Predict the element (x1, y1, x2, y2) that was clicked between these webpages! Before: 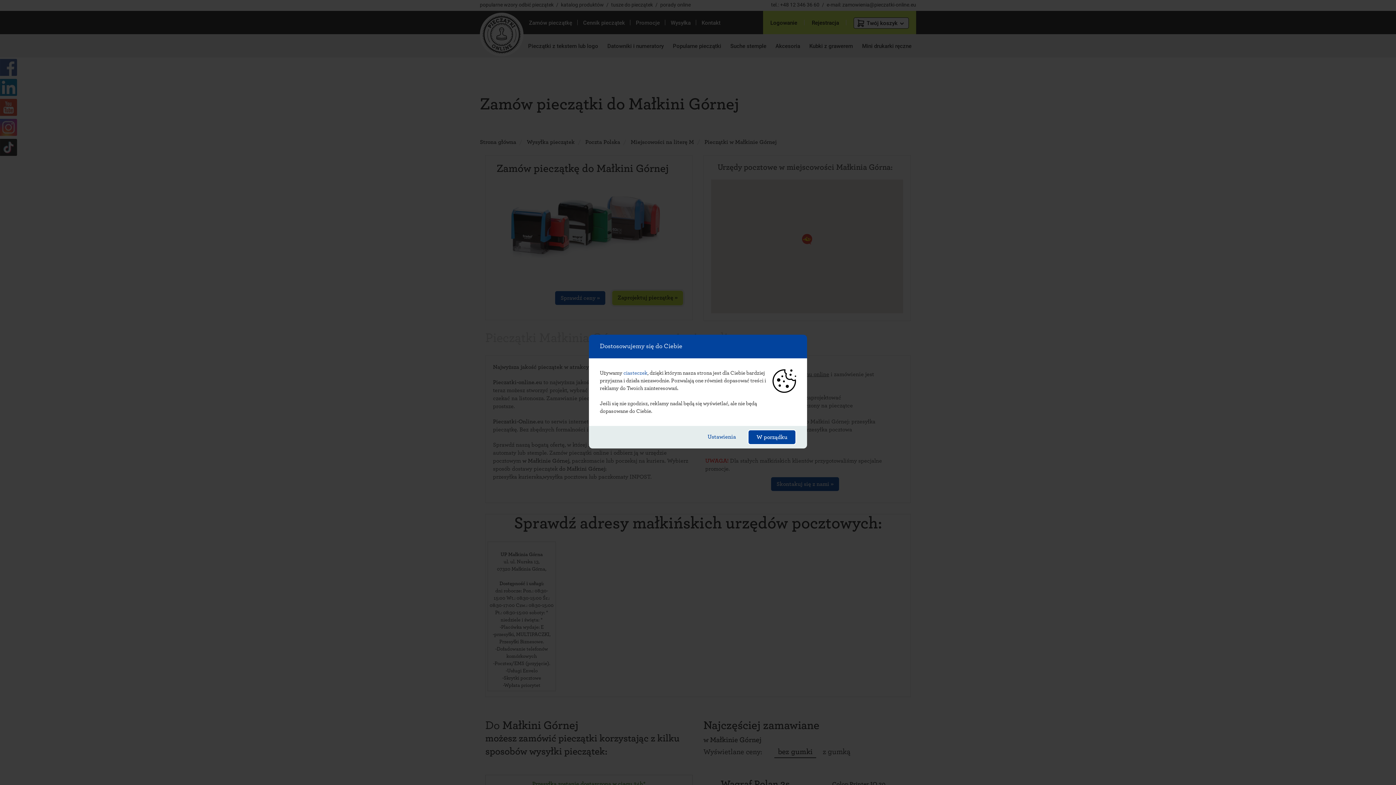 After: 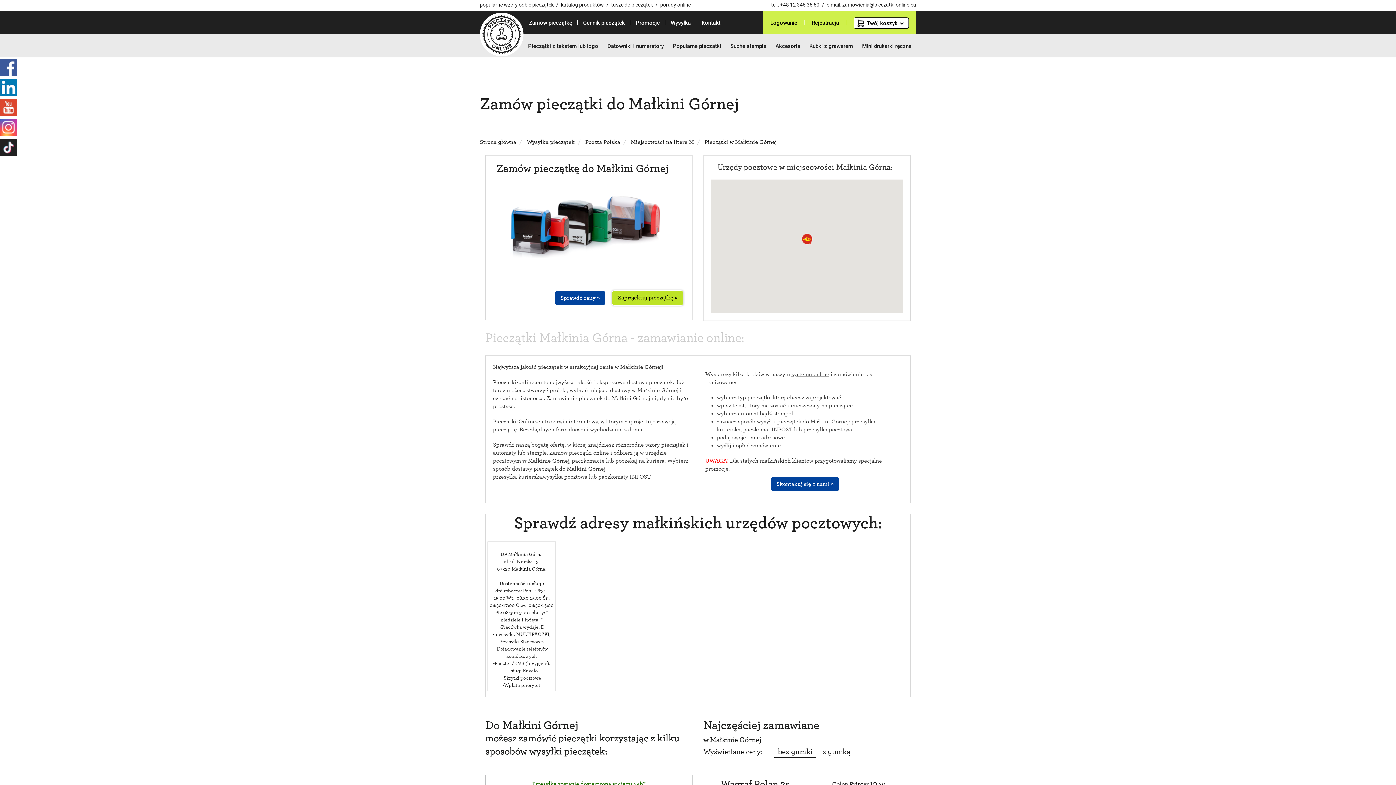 Action: bbox: (748, 429, 796, 444) label: W porządku